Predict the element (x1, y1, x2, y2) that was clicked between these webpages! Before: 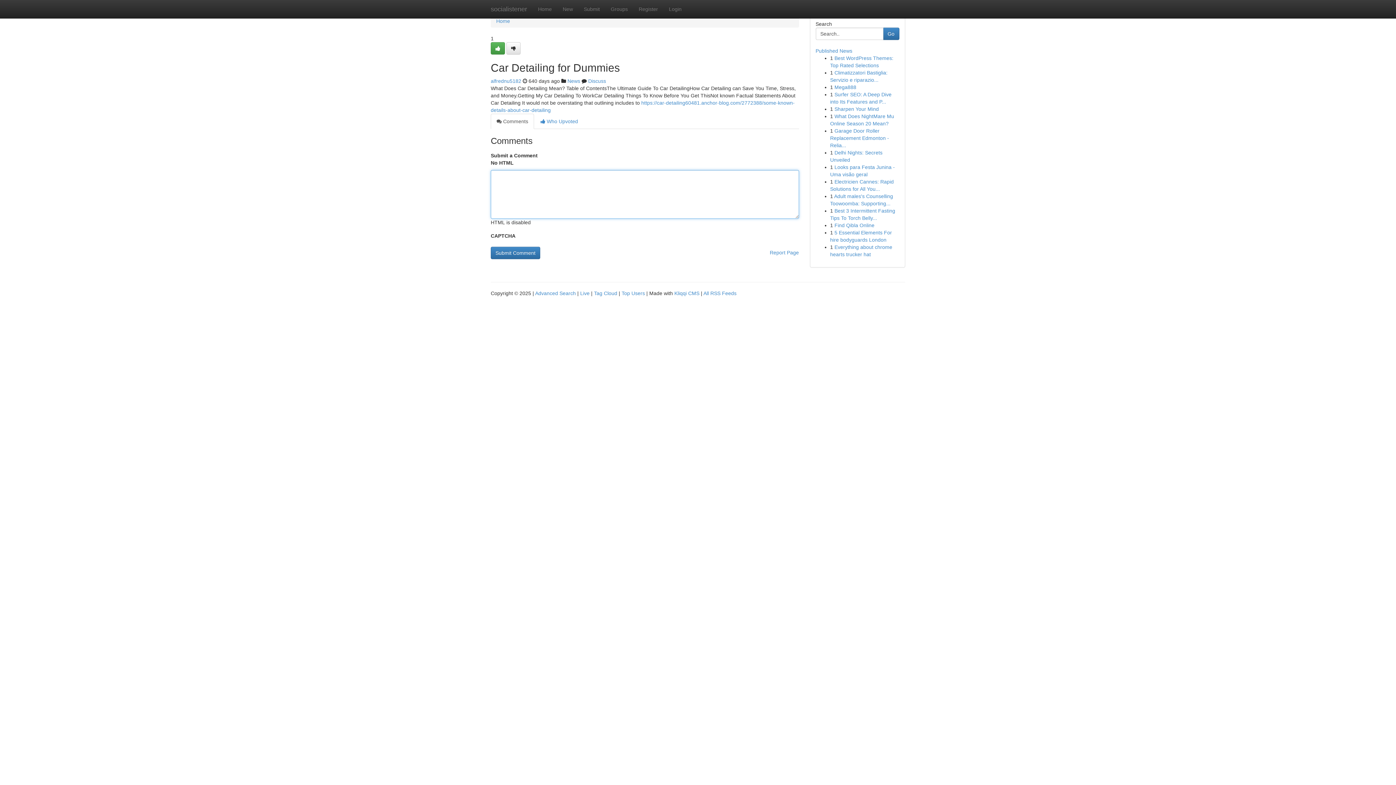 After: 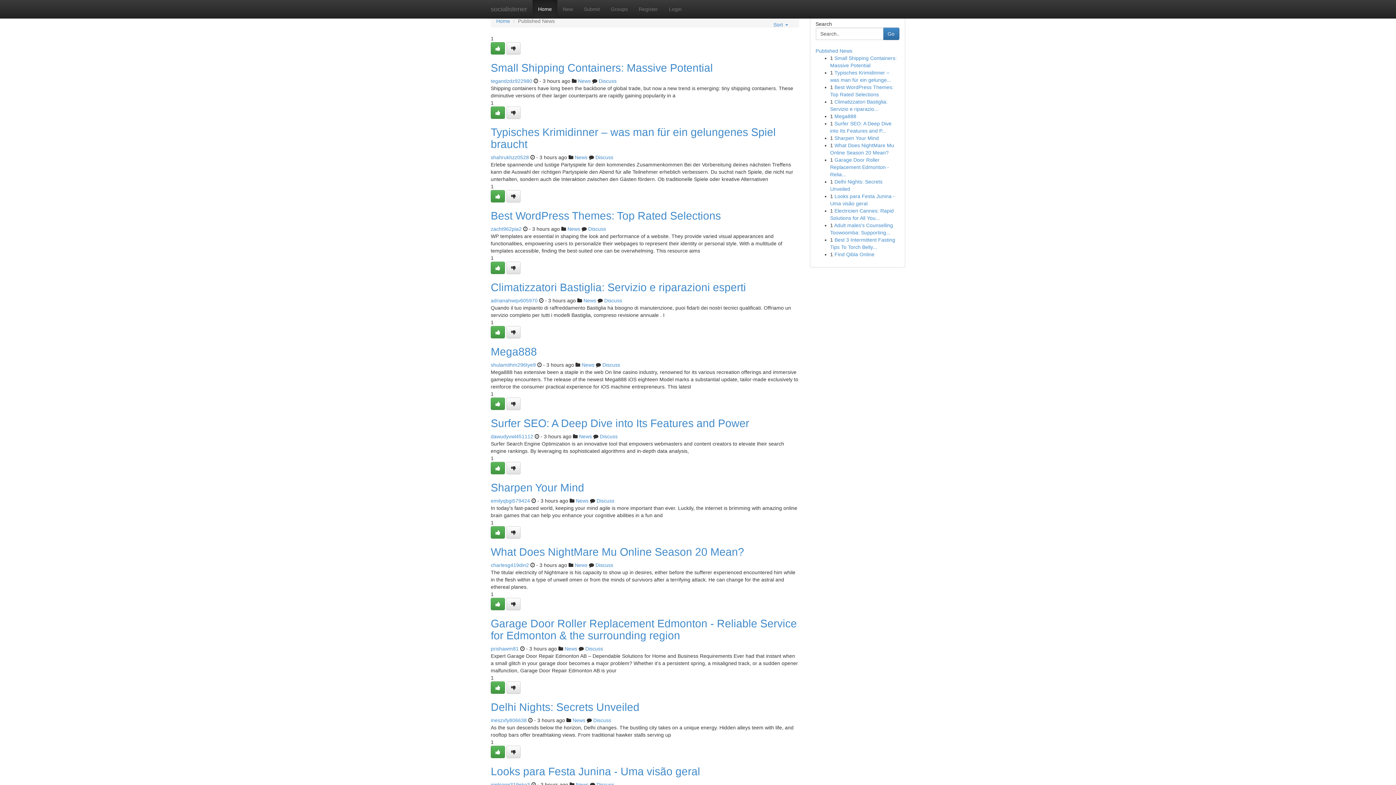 Action: bbox: (594, 290, 617, 296) label: Tag Cloud